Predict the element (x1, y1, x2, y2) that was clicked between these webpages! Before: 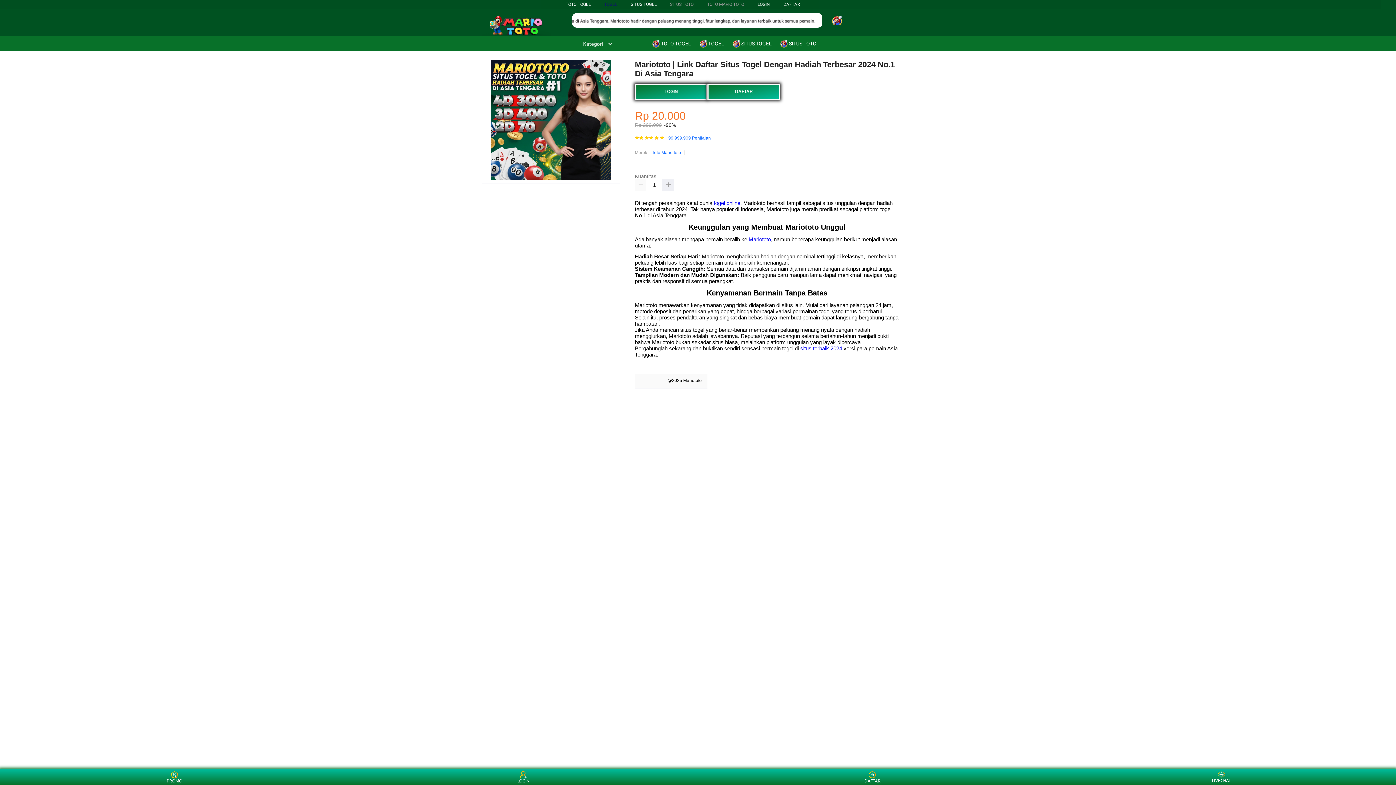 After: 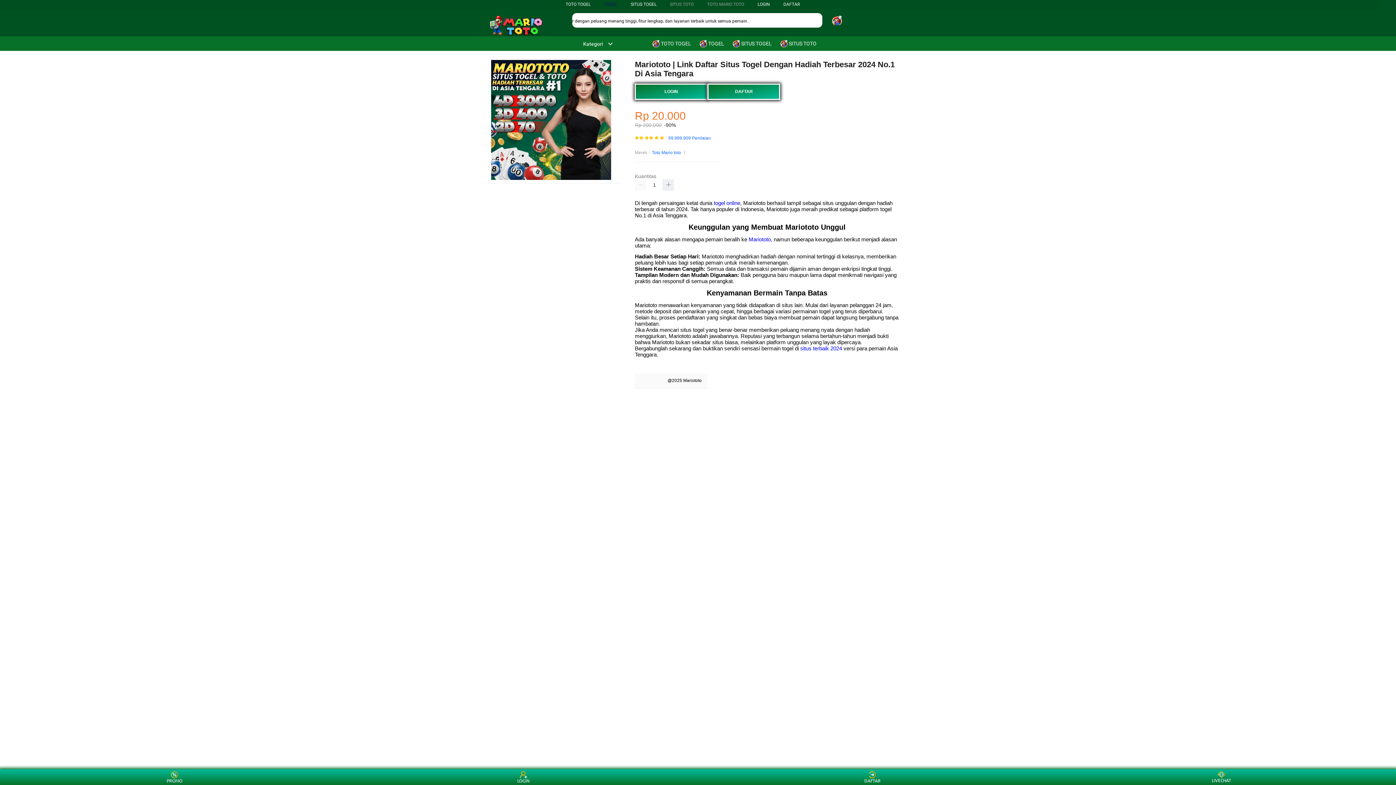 Action: bbox: (732, 36, 775, 50) label:  SITUS TOGEL